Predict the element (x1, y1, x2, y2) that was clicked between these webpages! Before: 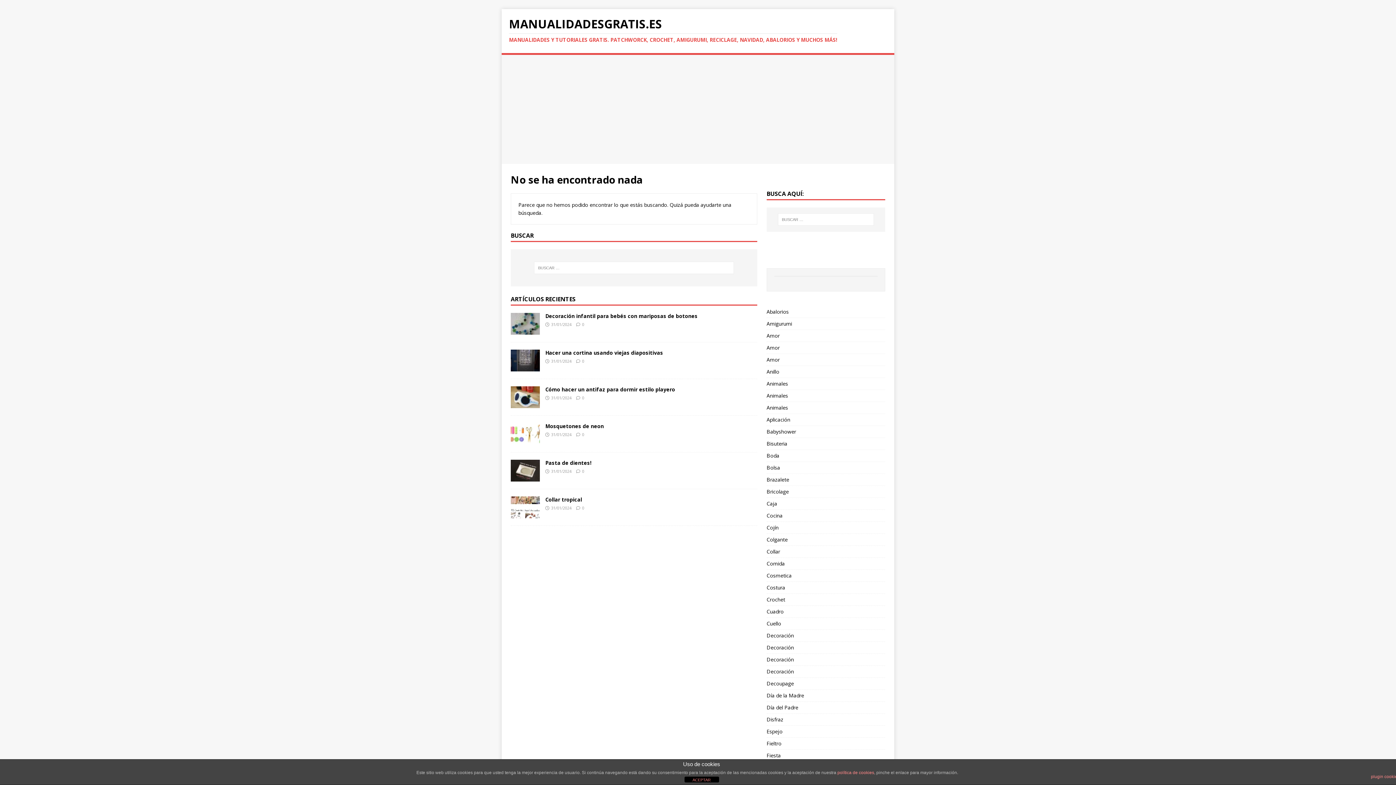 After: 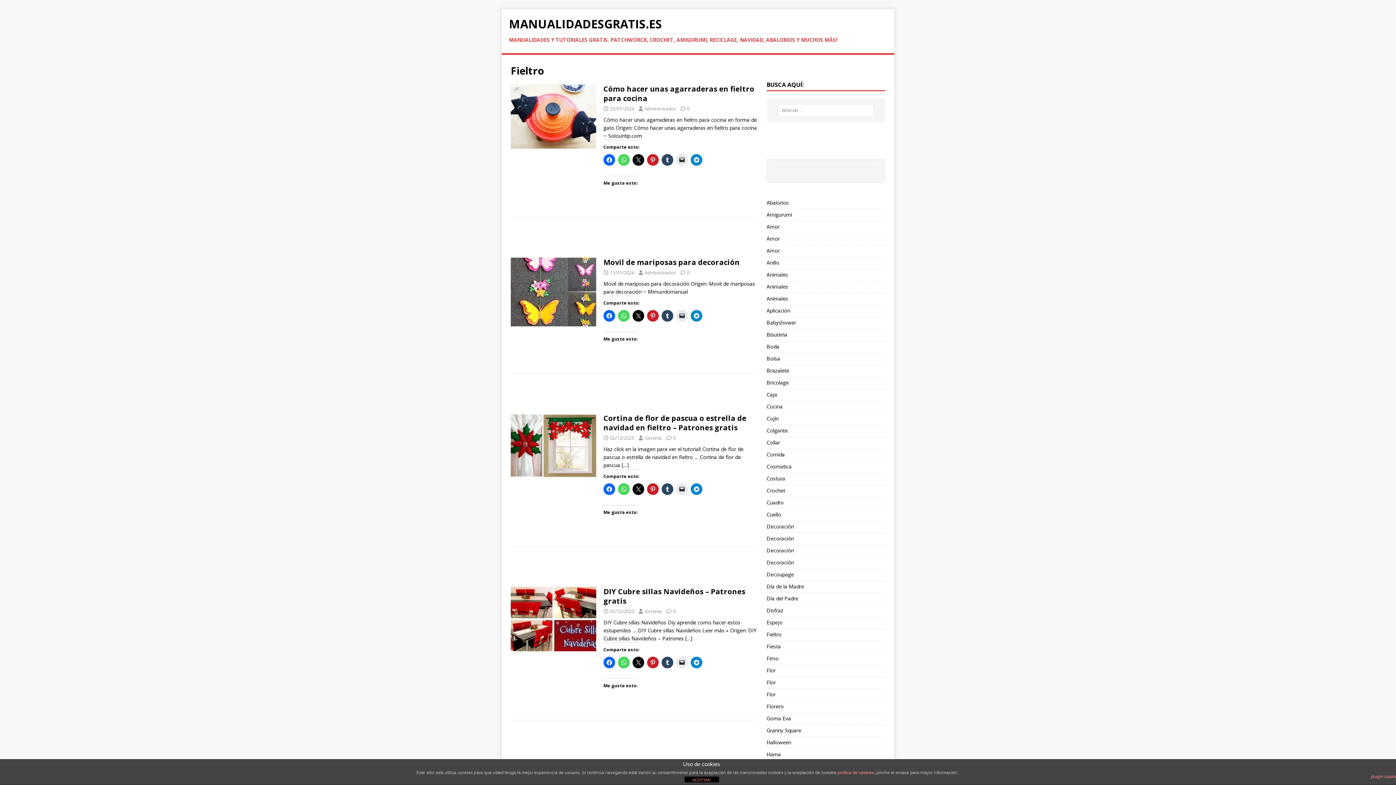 Action: bbox: (766, 738, 885, 749) label: Fieltro